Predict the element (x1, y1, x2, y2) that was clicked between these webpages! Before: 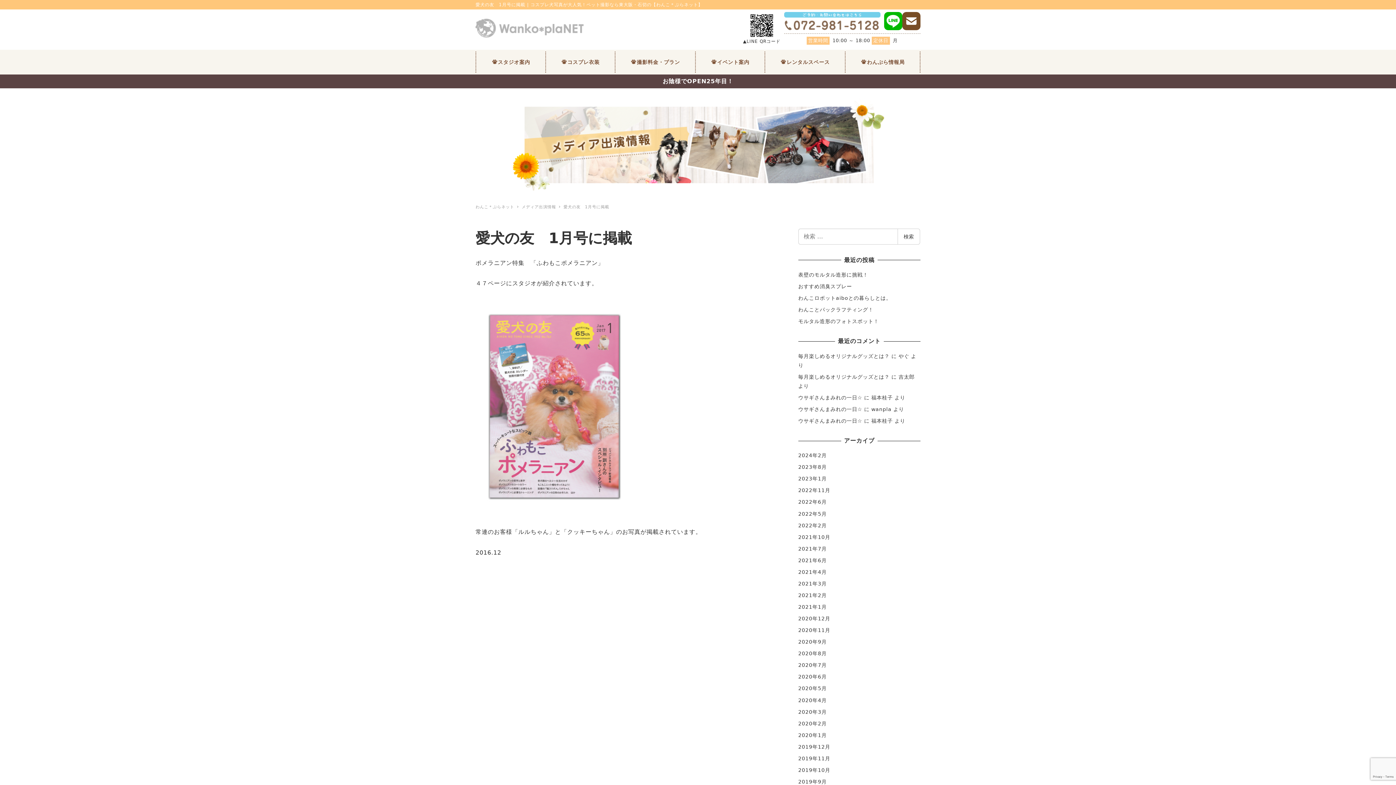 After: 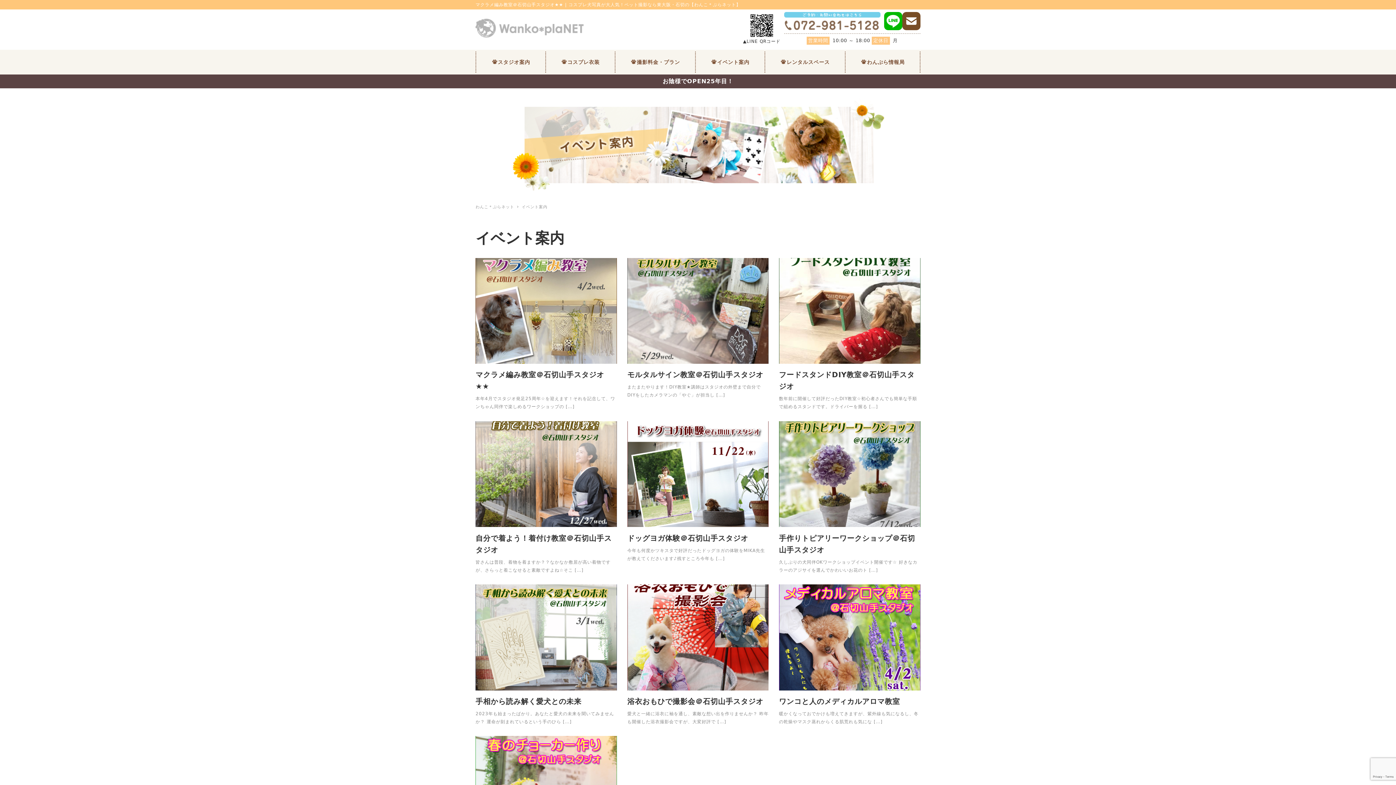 Action: label: イベント案内 bbox: (695, 51, 764, 72)